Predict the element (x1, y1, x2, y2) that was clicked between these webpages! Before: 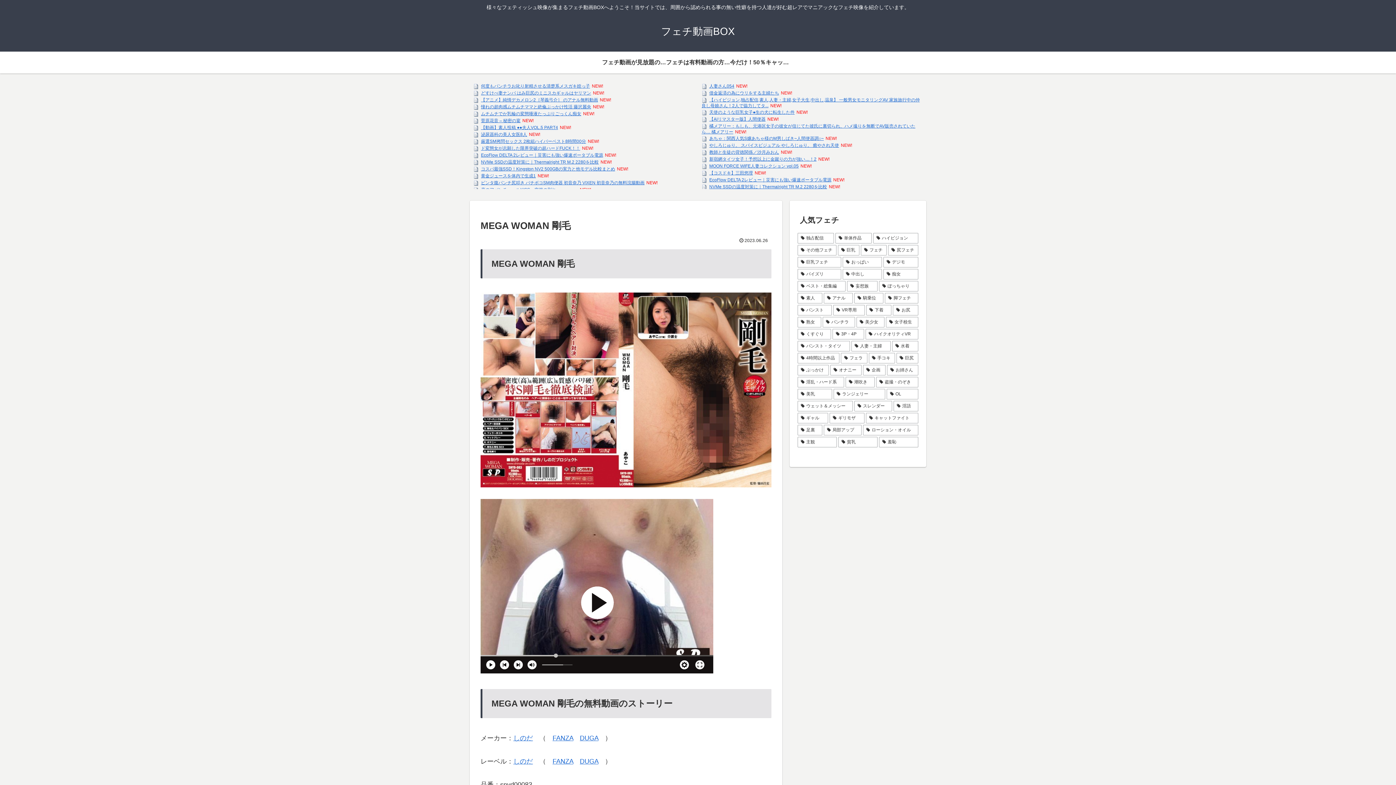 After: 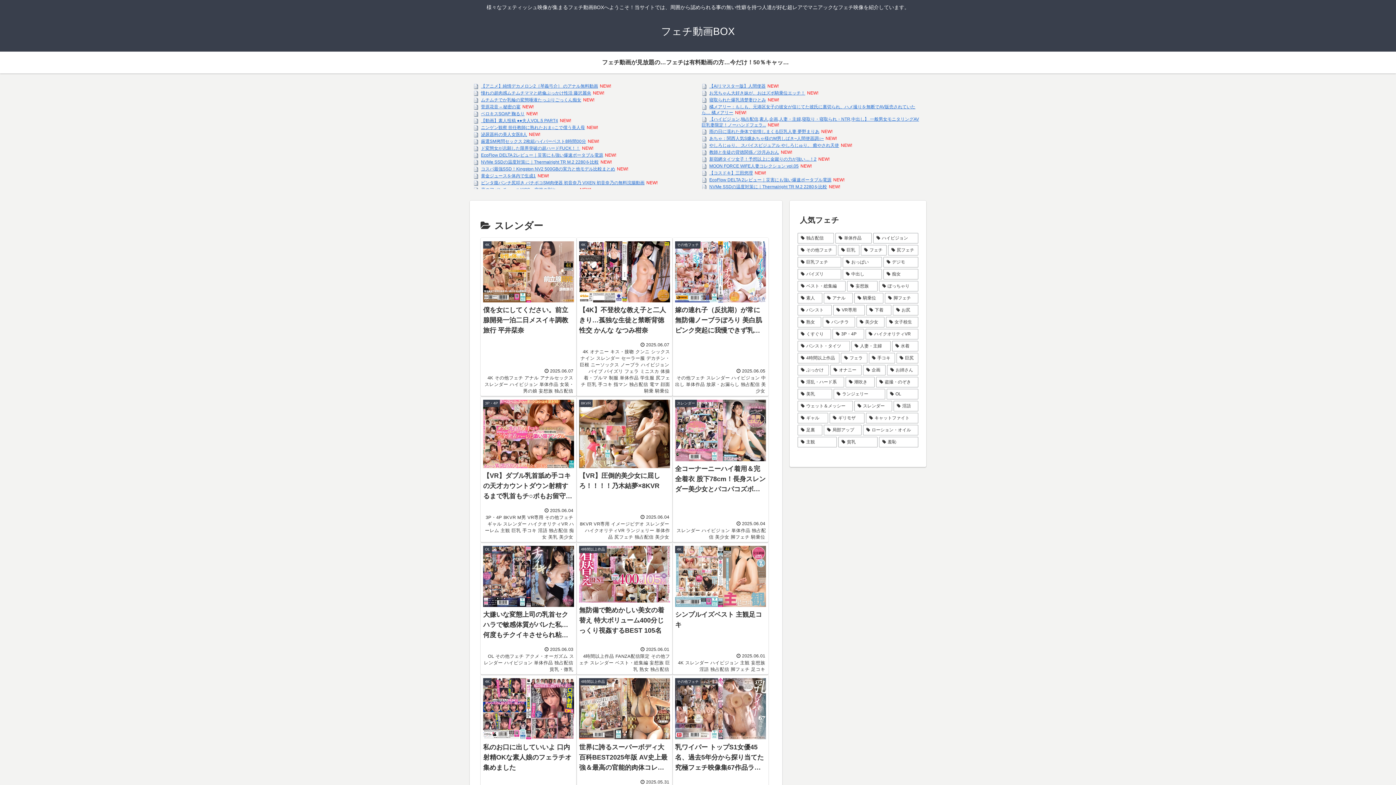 Action: label: スレンダー (282個の項目) bbox: (854, 400, 892, 411)